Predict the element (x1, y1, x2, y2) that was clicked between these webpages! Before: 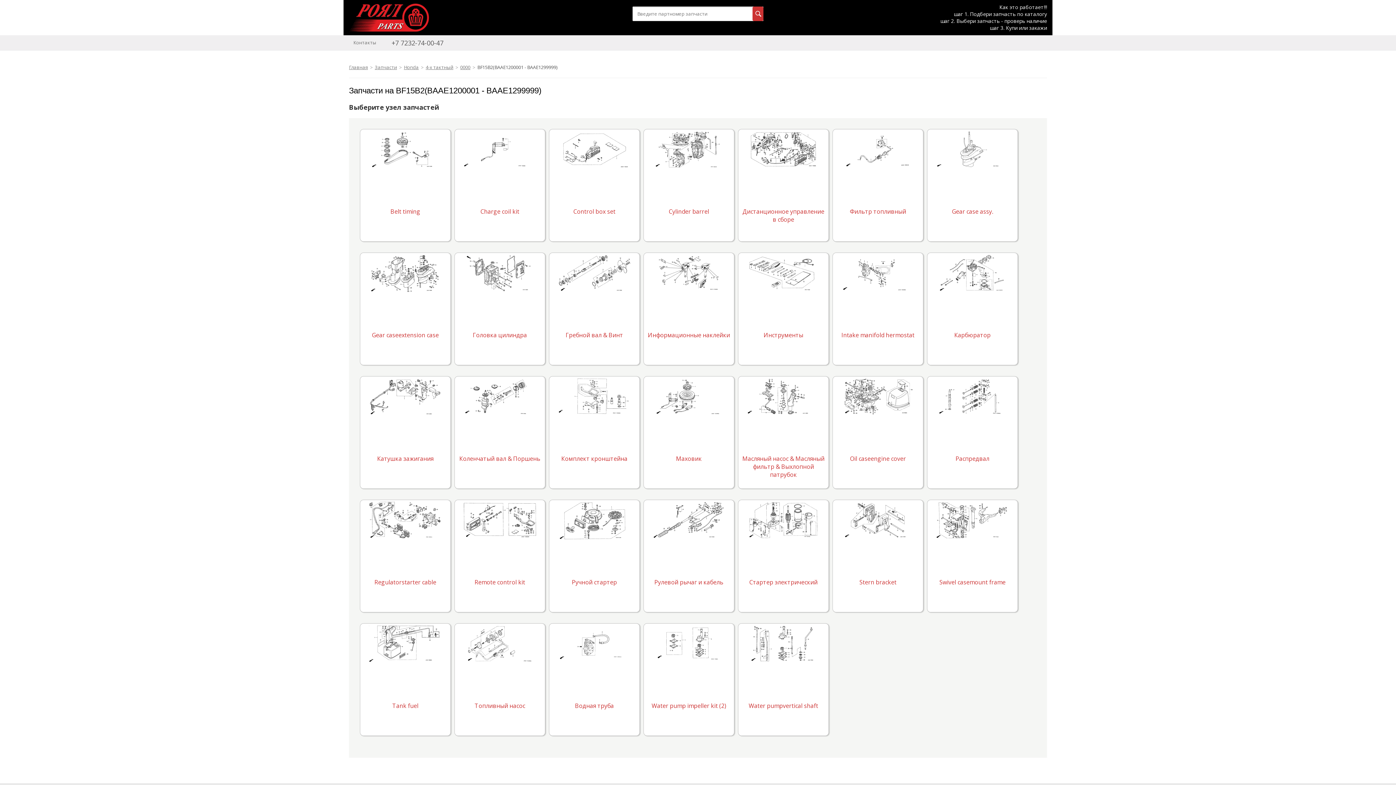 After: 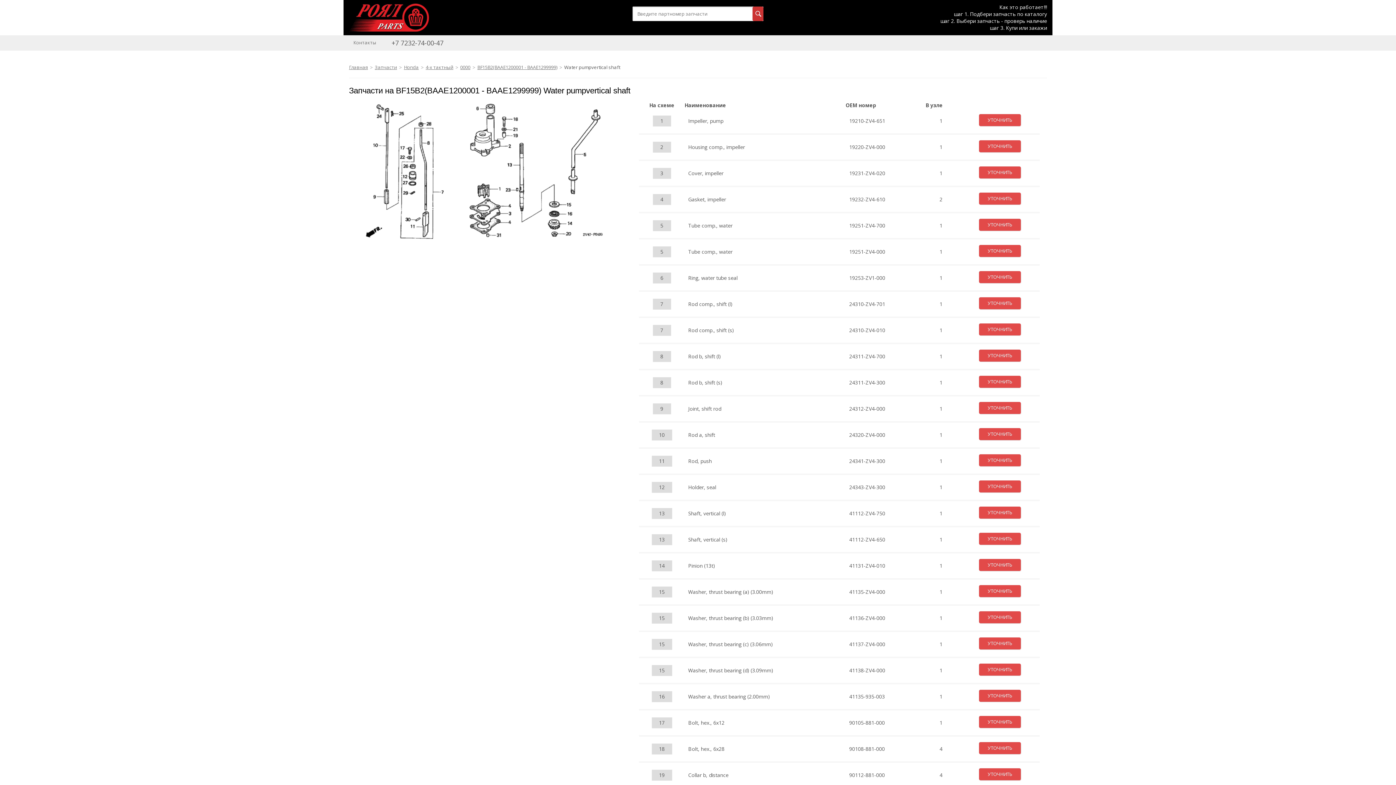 Action: bbox: (740, 625, 826, 710) label: Water pumpvertical shaft